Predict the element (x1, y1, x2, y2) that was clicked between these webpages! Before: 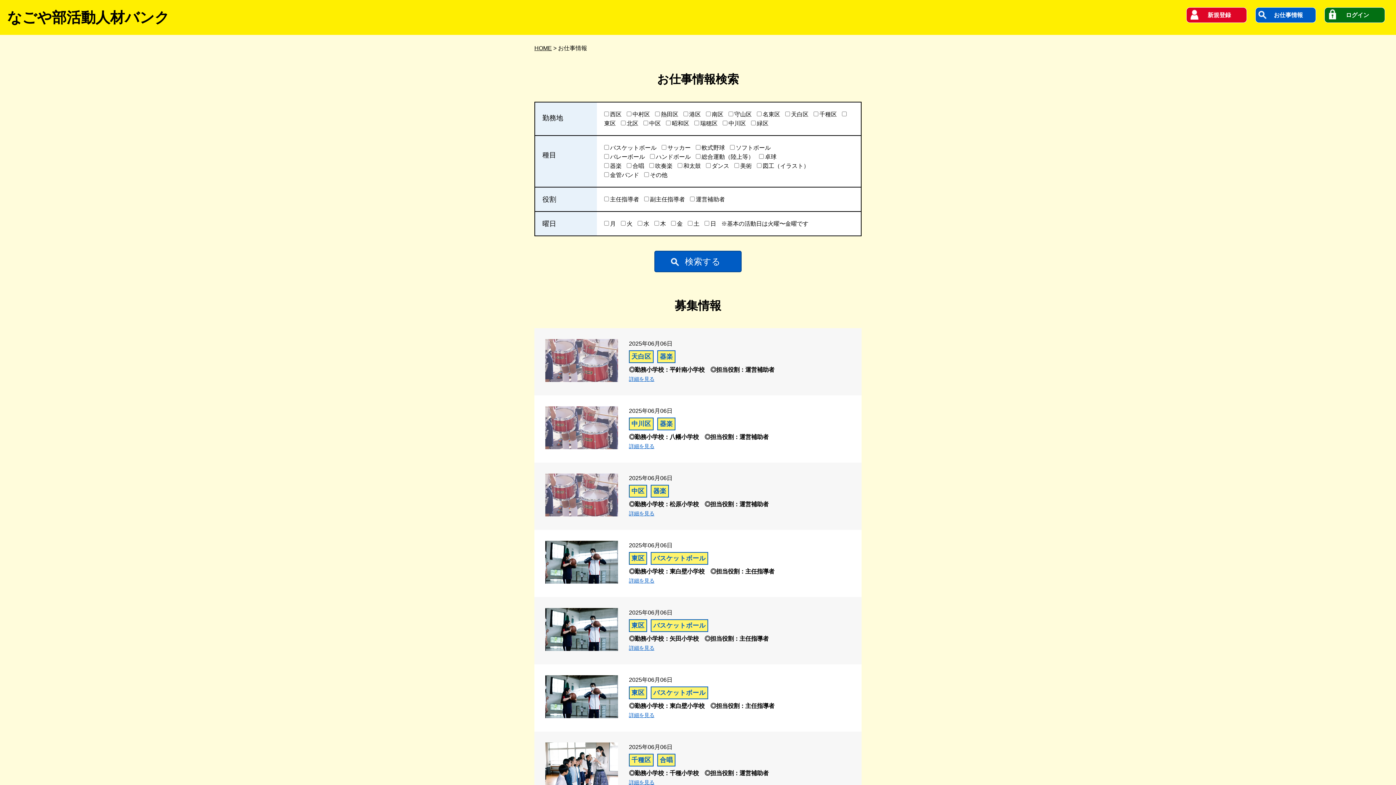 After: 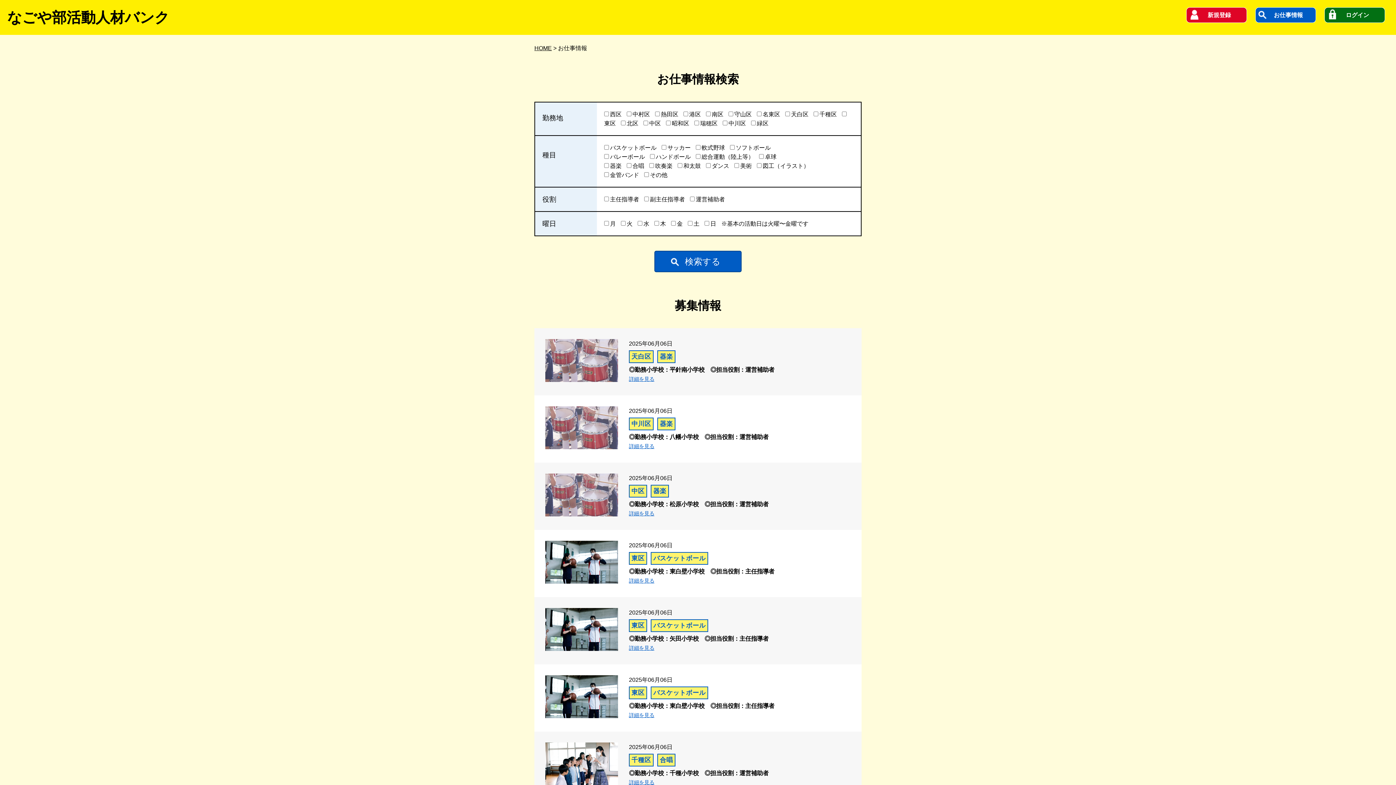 Action: bbox: (1261, 7, 1316, 22) label: お仕事情報